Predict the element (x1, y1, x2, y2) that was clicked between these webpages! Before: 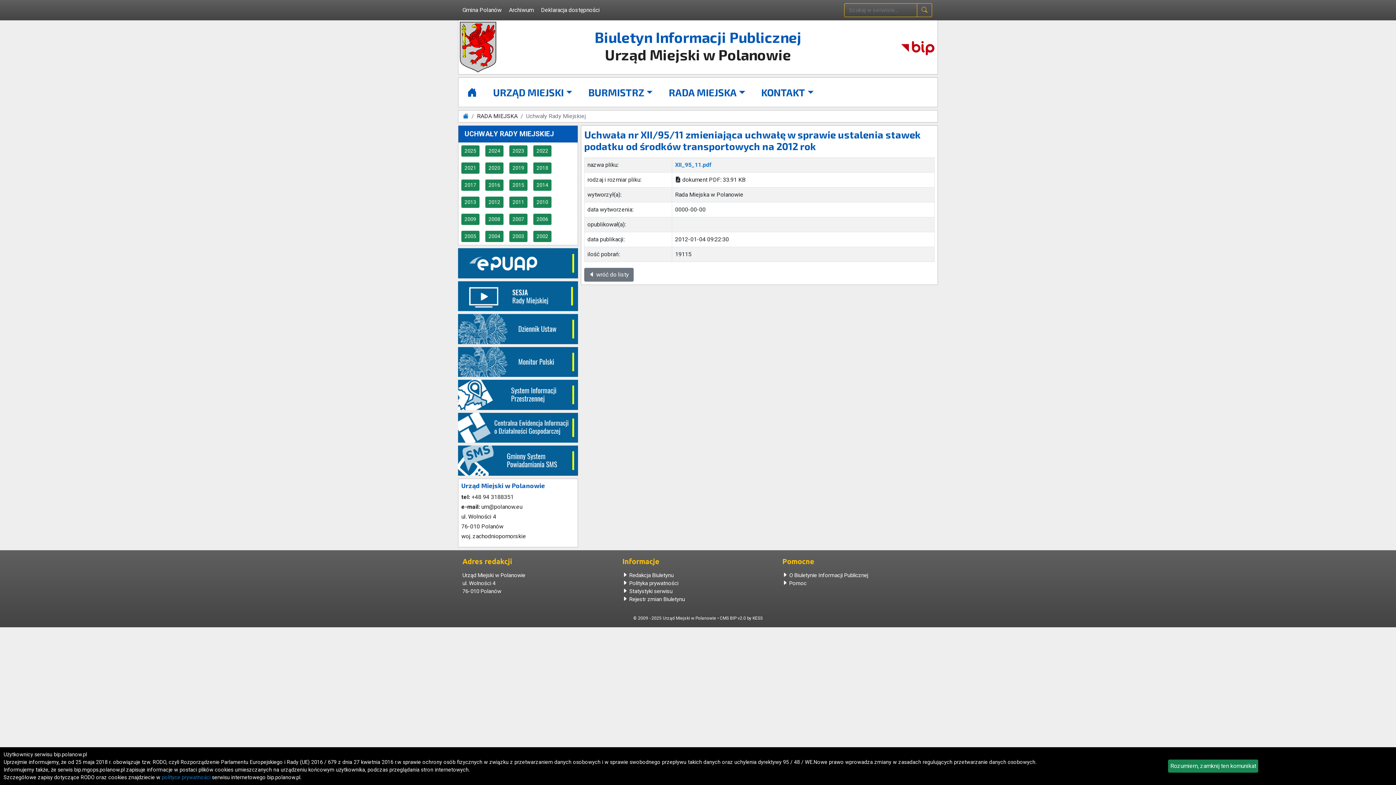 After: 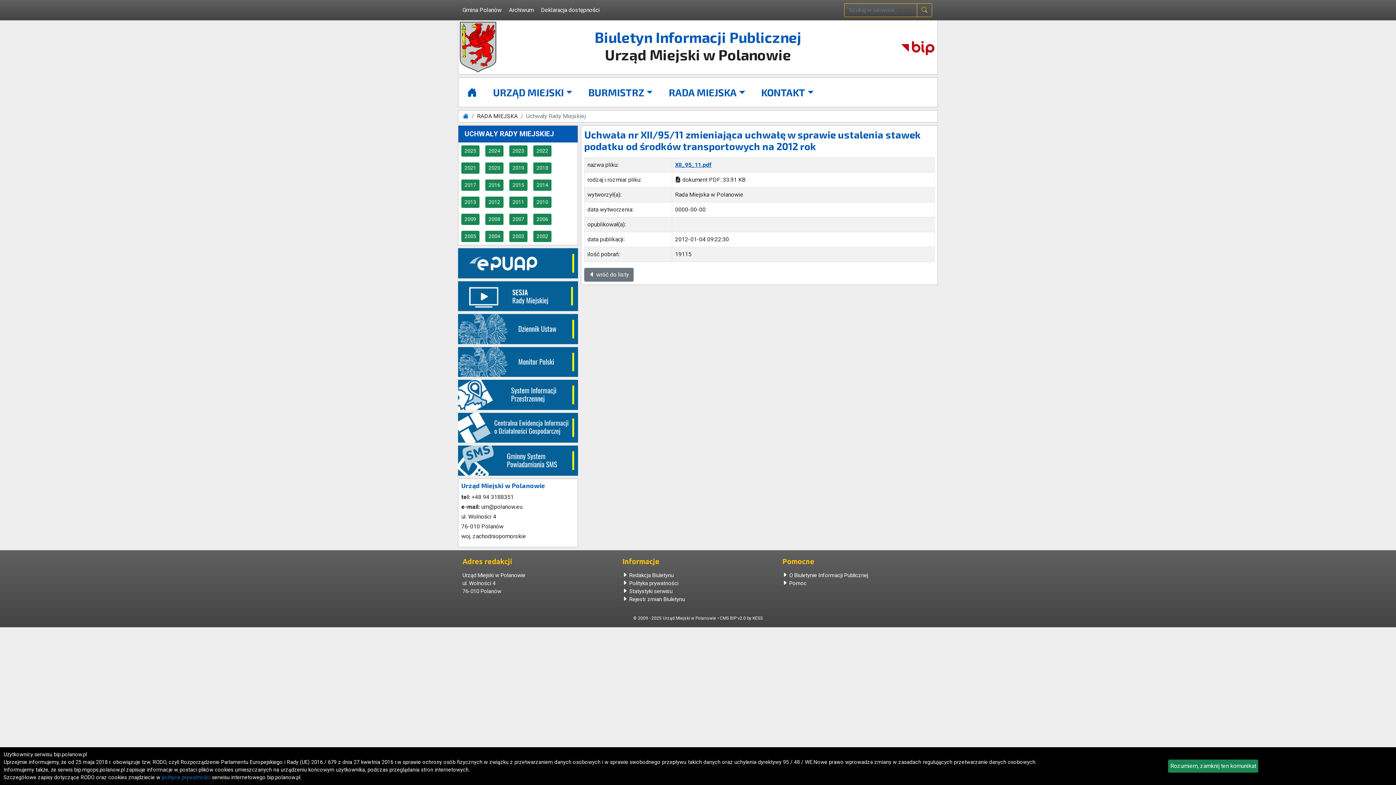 Action: bbox: (675, 161, 712, 168) label: XII_95_11.pdf